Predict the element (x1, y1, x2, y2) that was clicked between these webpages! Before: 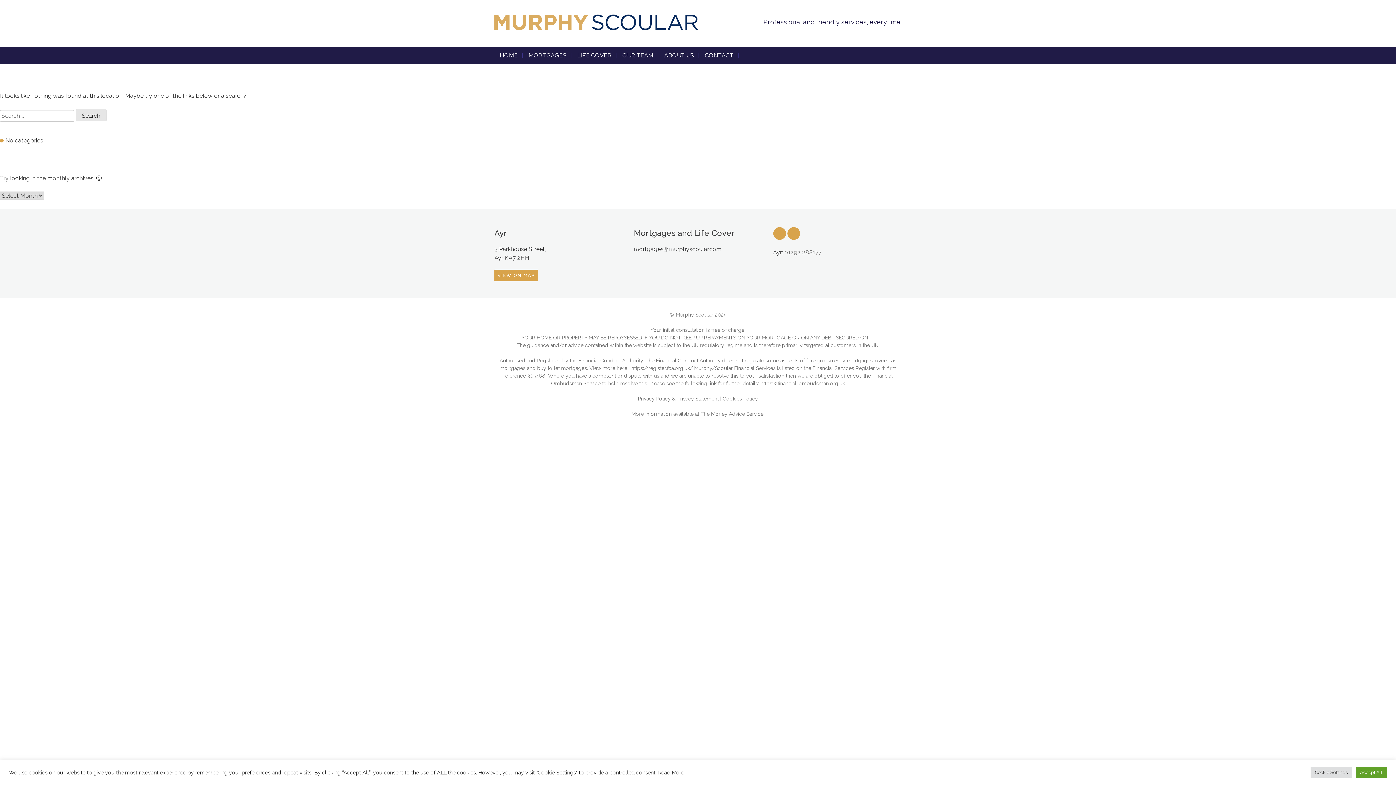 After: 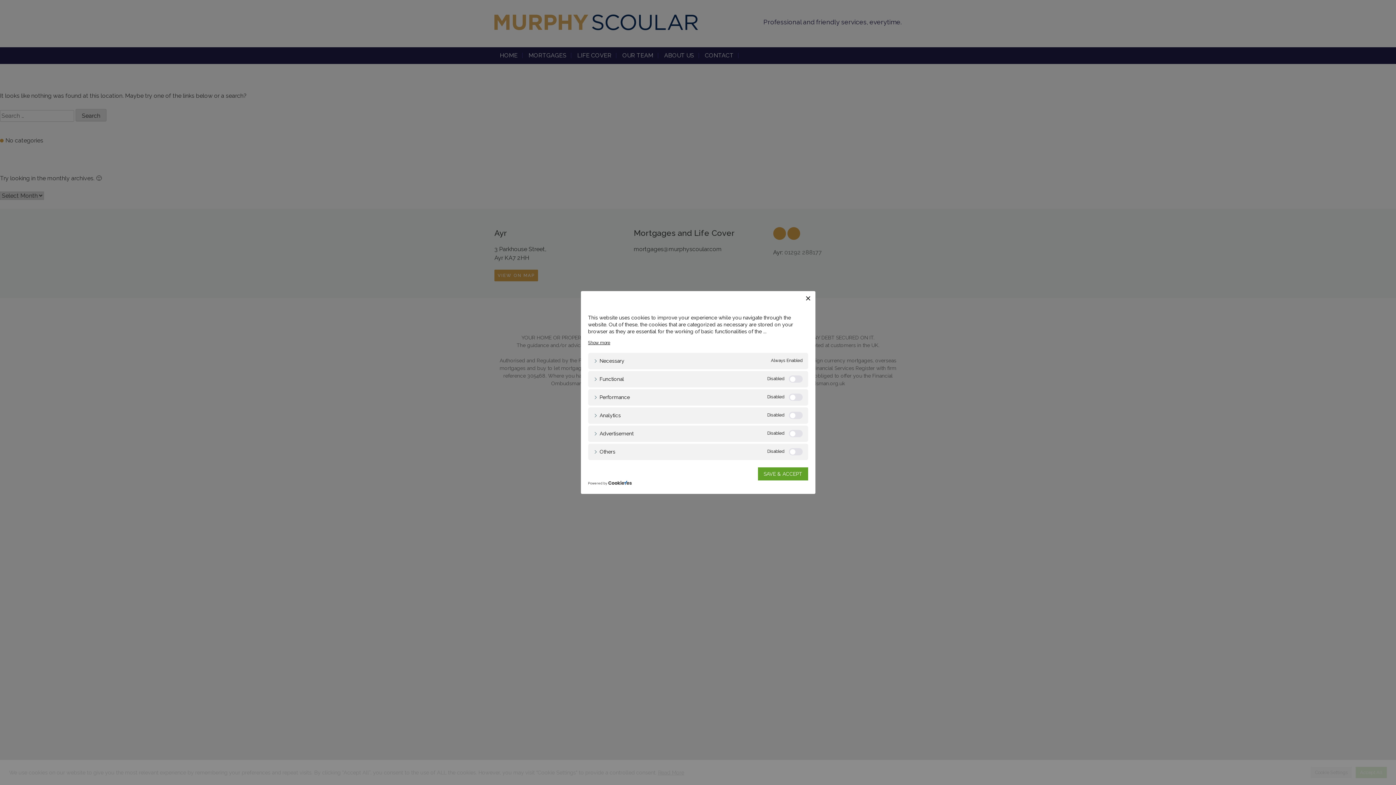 Action: label: Cookie Settings bbox: (1310, 767, 1352, 778)